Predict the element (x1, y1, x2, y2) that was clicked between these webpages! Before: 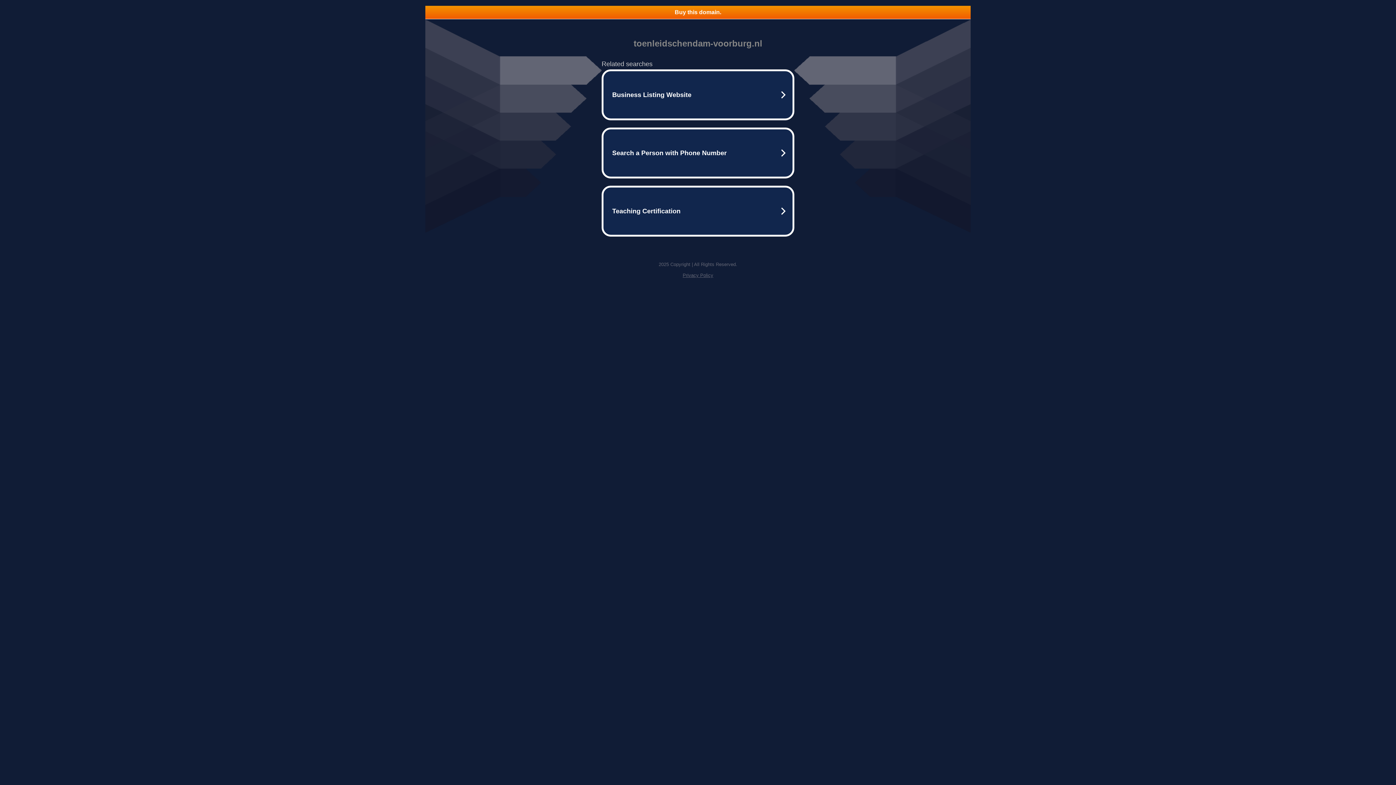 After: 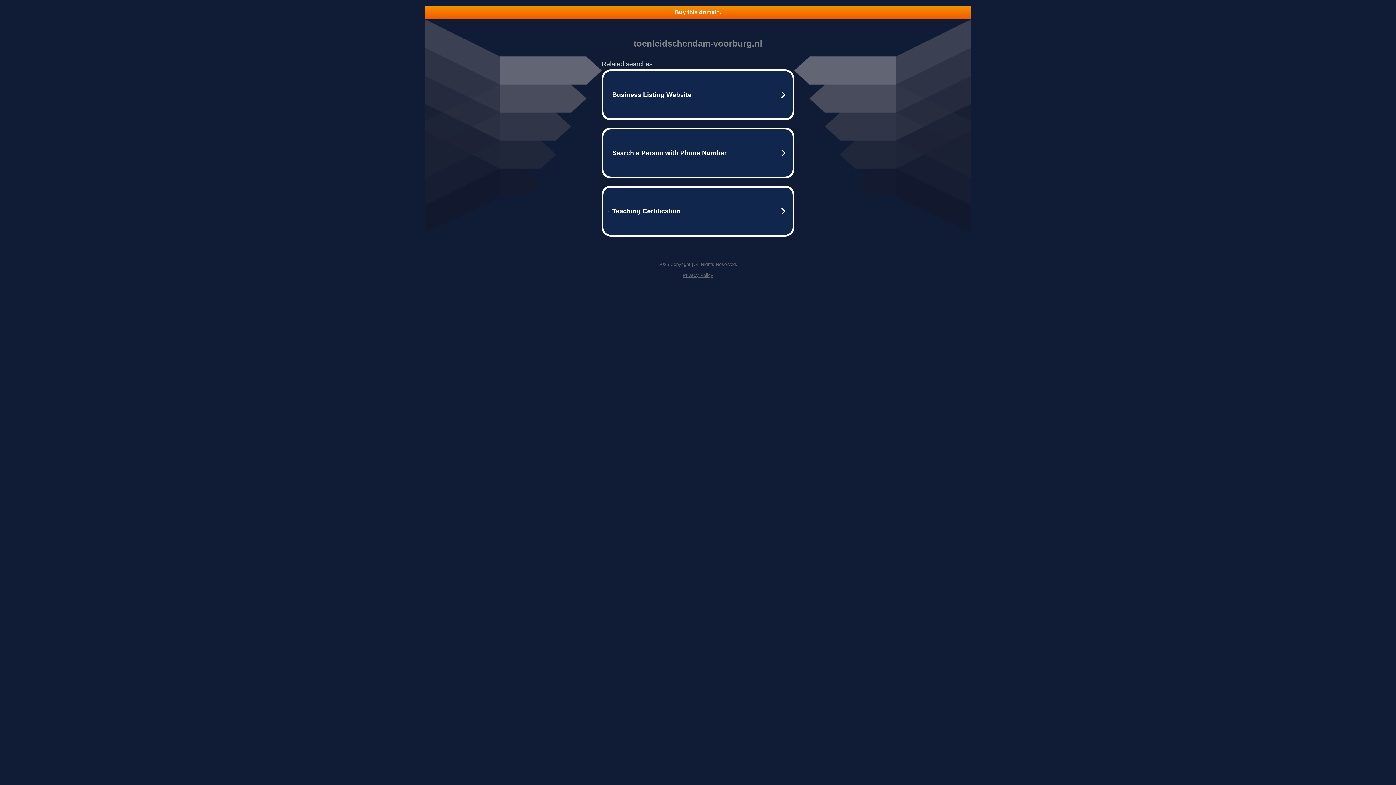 Action: bbox: (682, 272, 713, 278) label: Privacy Policy